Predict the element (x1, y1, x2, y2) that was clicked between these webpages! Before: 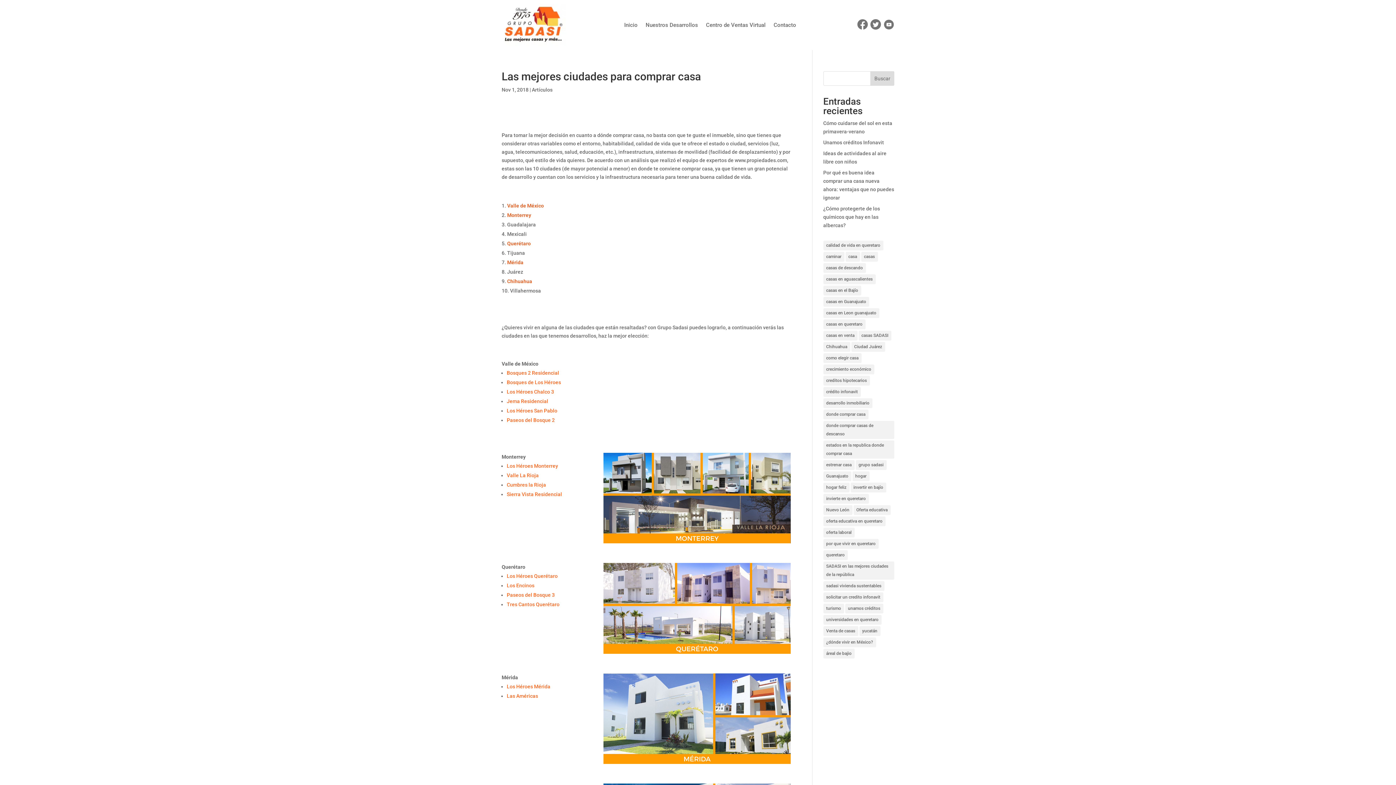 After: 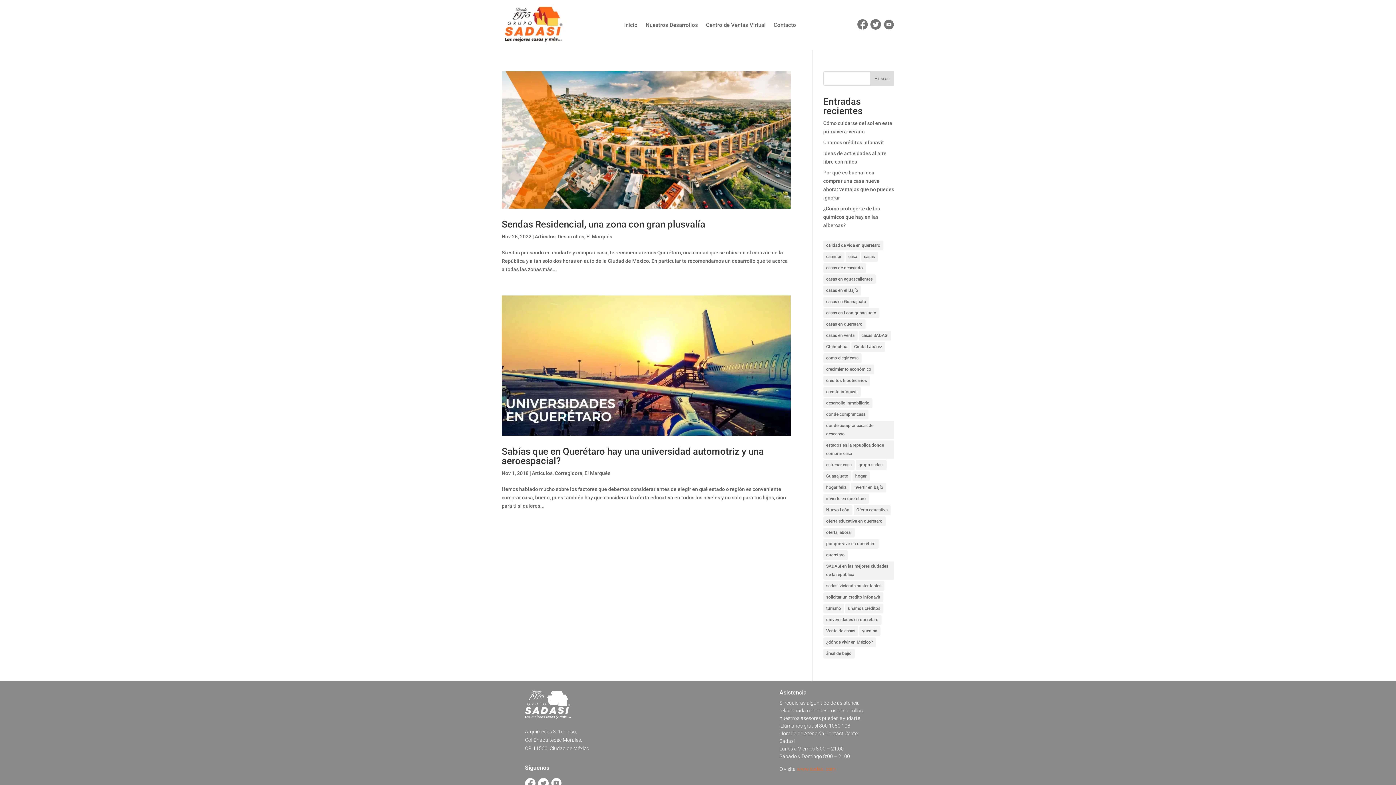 Action: label: universidades en queretaro (2 elementos) bbox: (823, 615, 881, 625)